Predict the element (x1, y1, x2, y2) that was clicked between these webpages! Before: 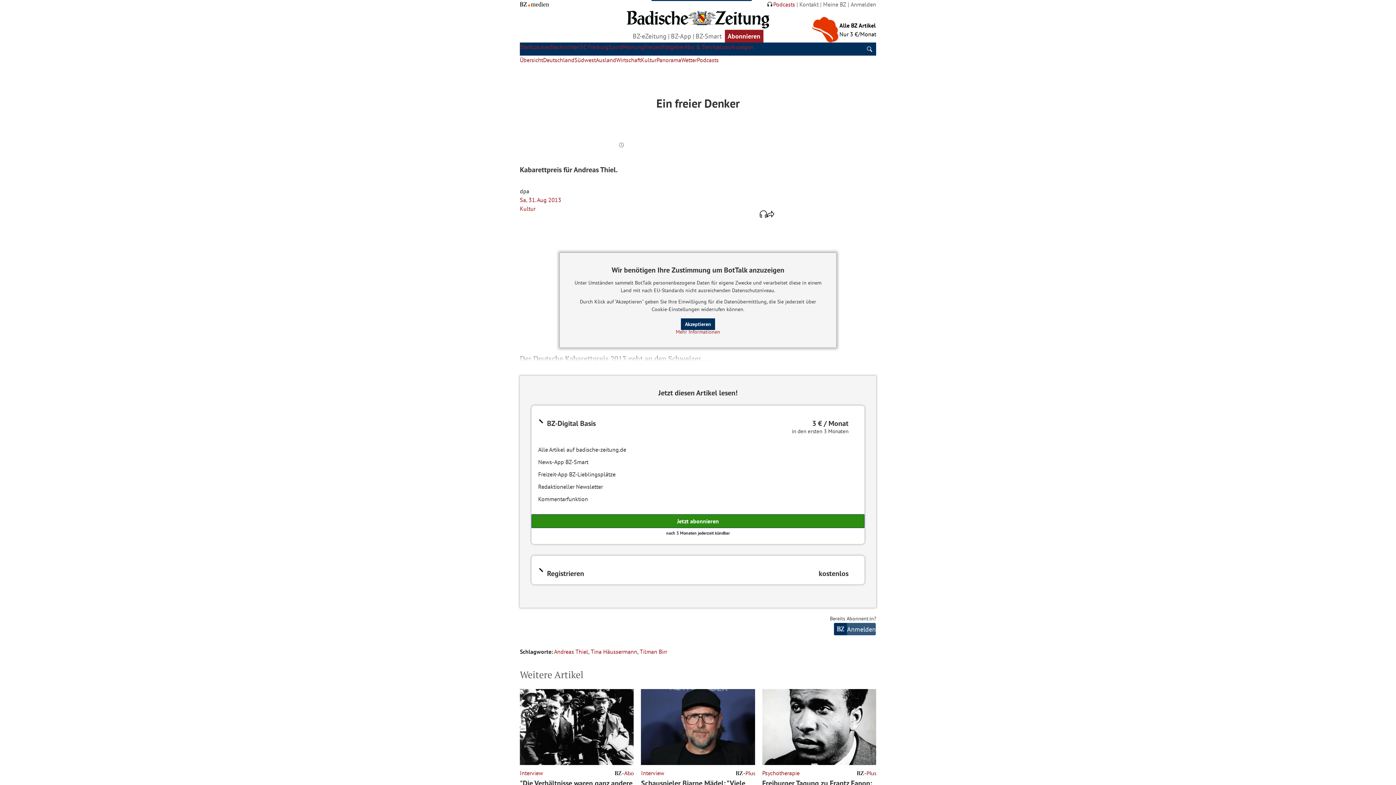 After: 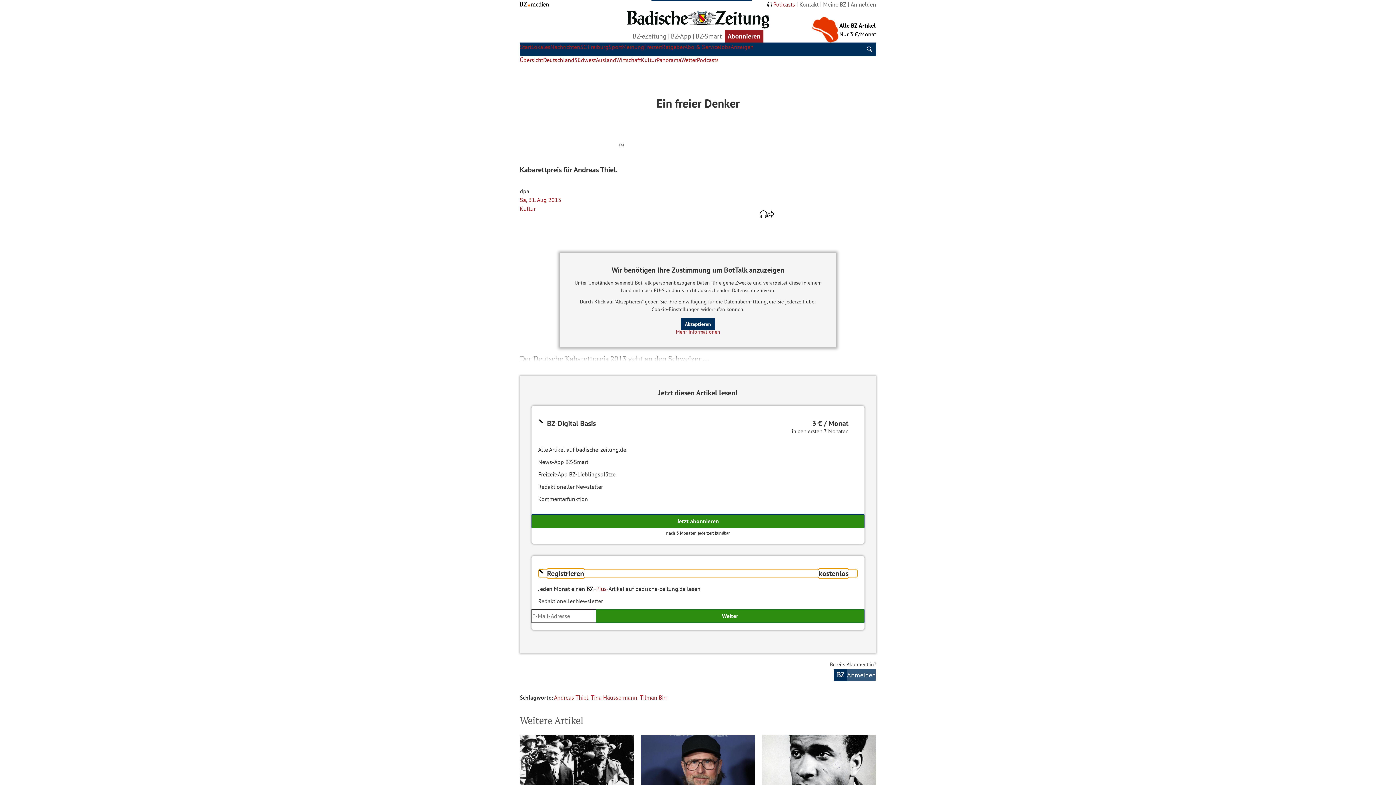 Action: bbox: (538, 570, 857, 577) label: Registrieren
kostenlos